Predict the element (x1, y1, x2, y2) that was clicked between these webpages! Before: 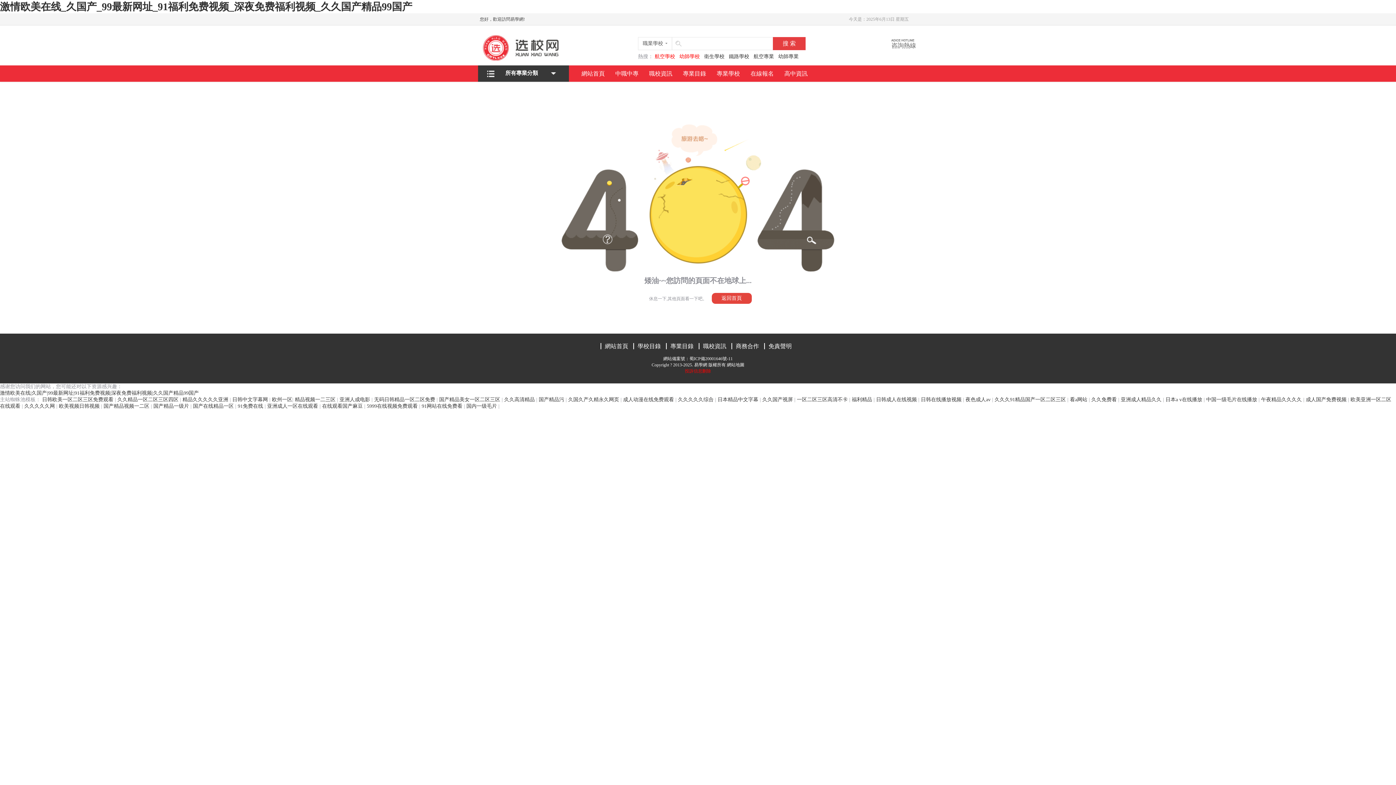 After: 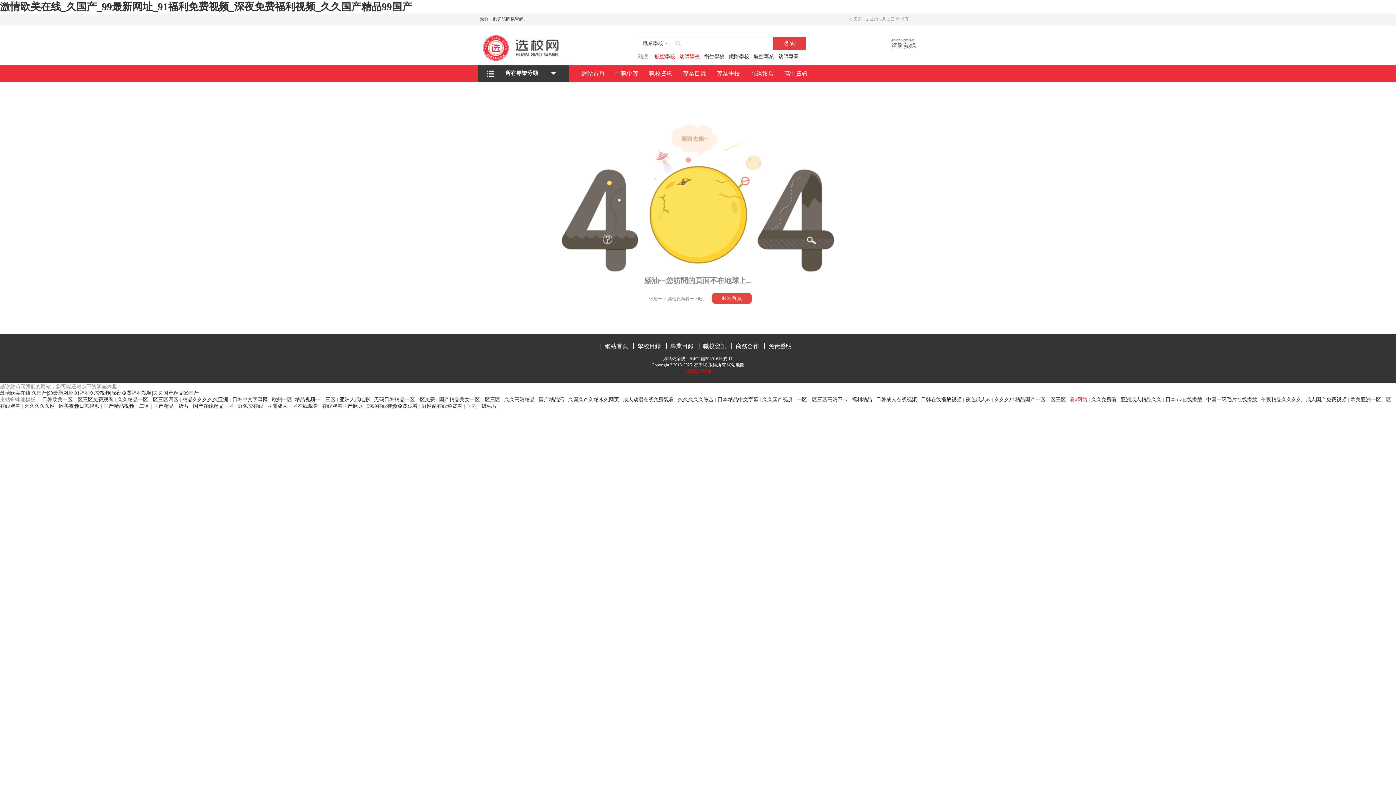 Action: label: 看a网站  bbox: (1070, 397, 1089, 402)